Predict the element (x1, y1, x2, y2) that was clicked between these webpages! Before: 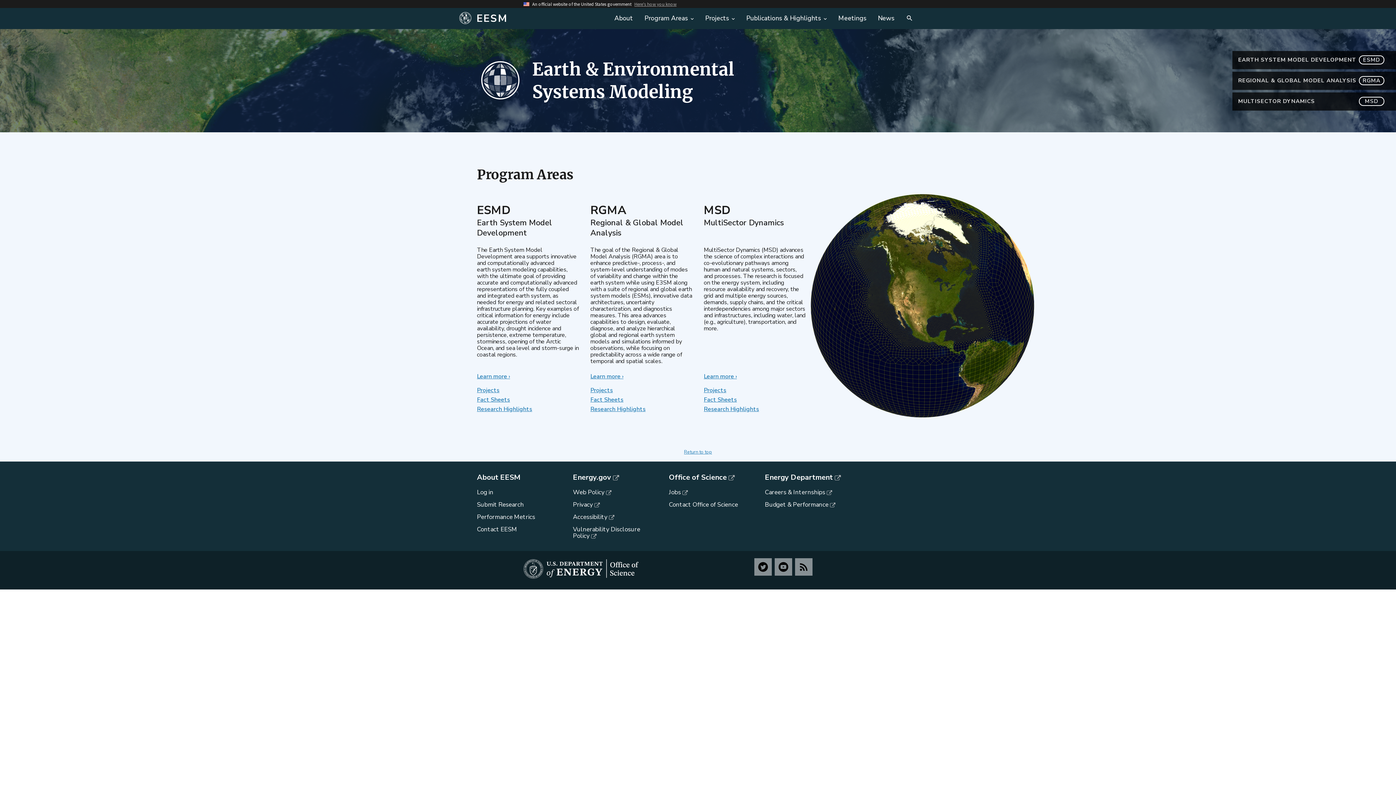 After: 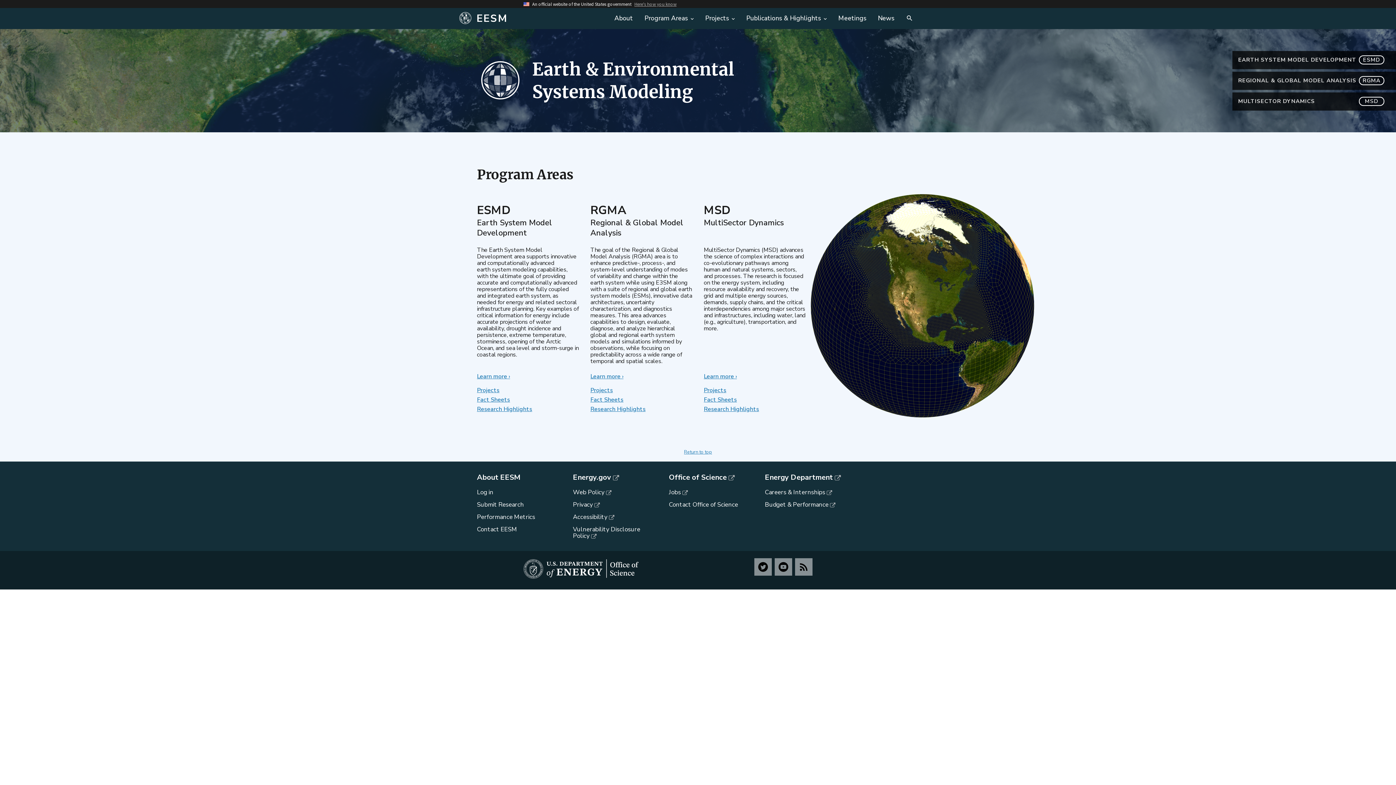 Action: bbox: (669, 500, 738, 509) label: Contact Office of Science